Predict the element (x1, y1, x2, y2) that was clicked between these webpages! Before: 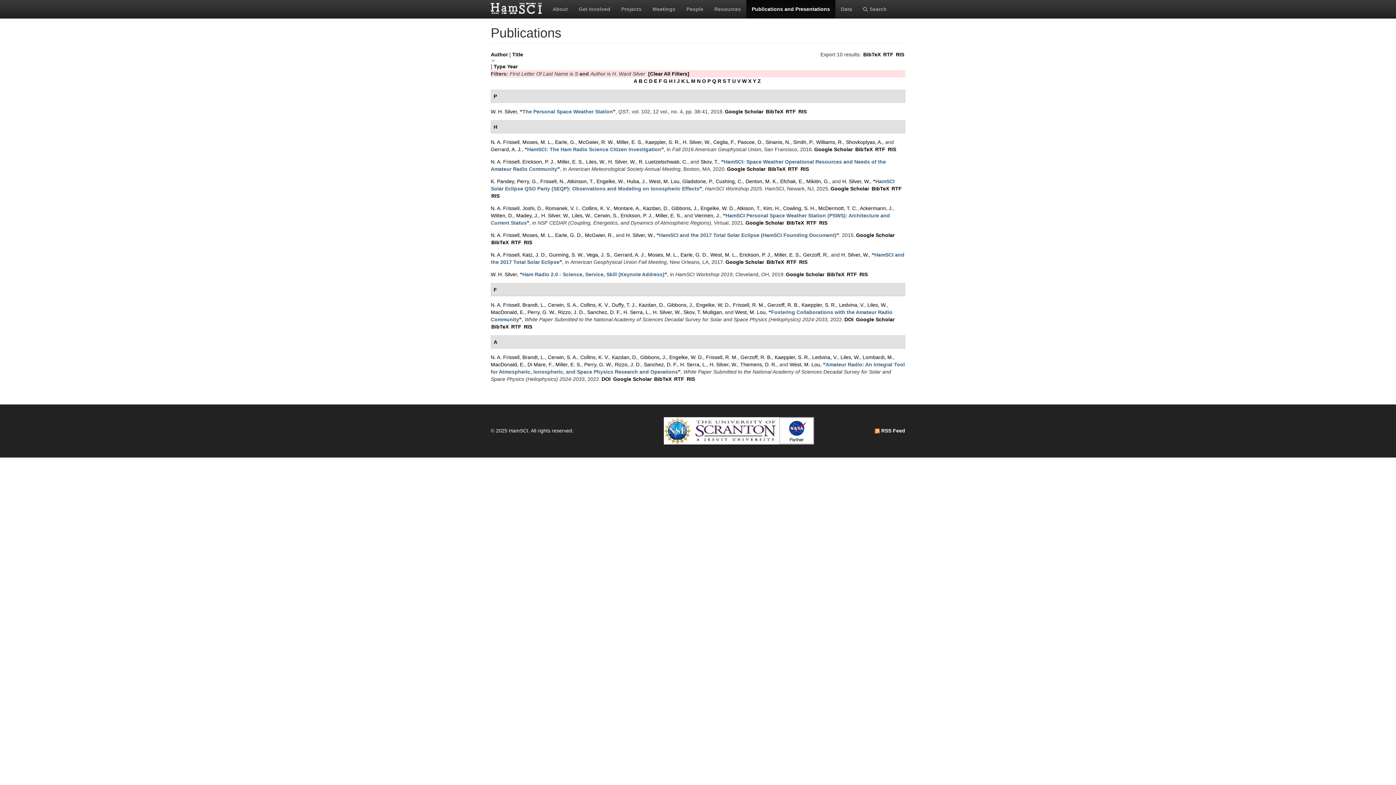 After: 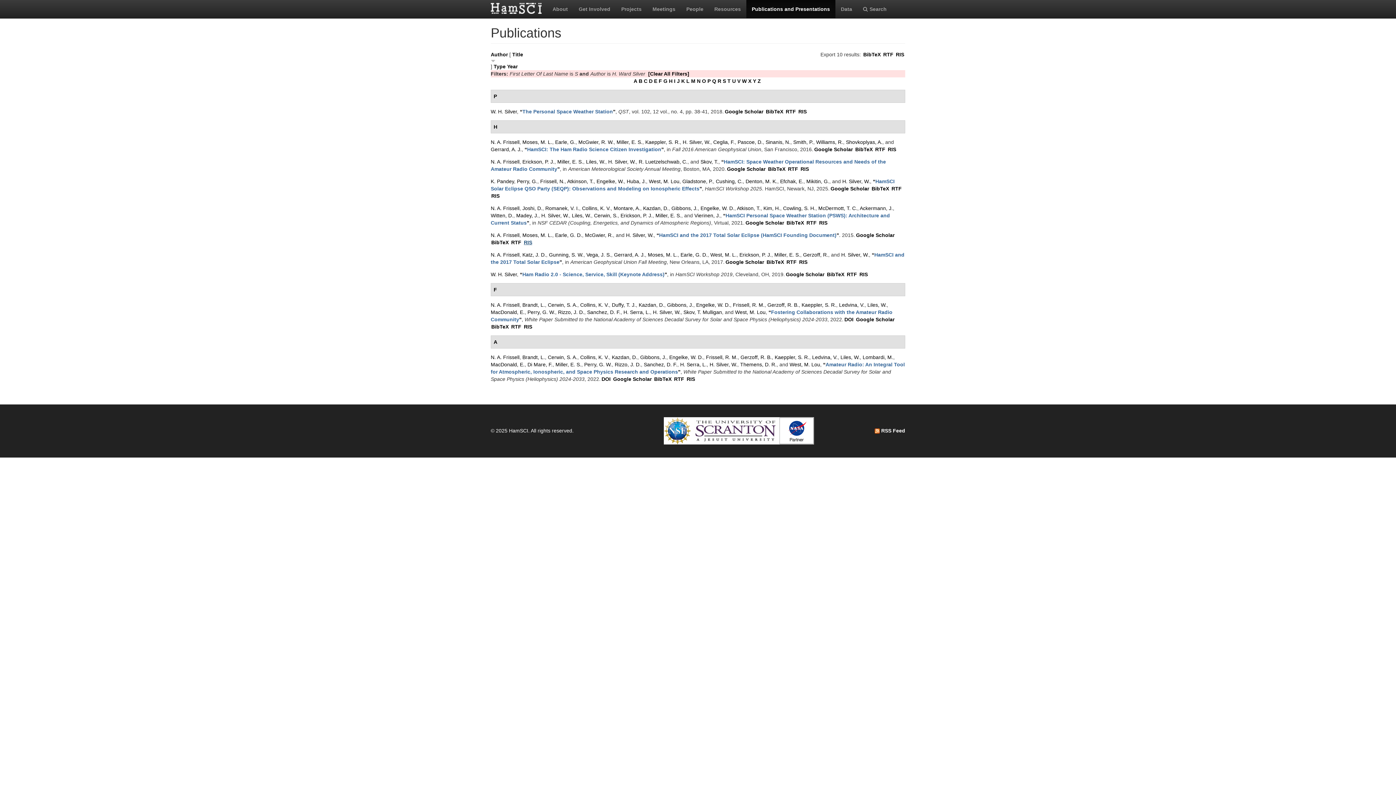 Action: bbox: (523, 239, 532, 245) label: RIS